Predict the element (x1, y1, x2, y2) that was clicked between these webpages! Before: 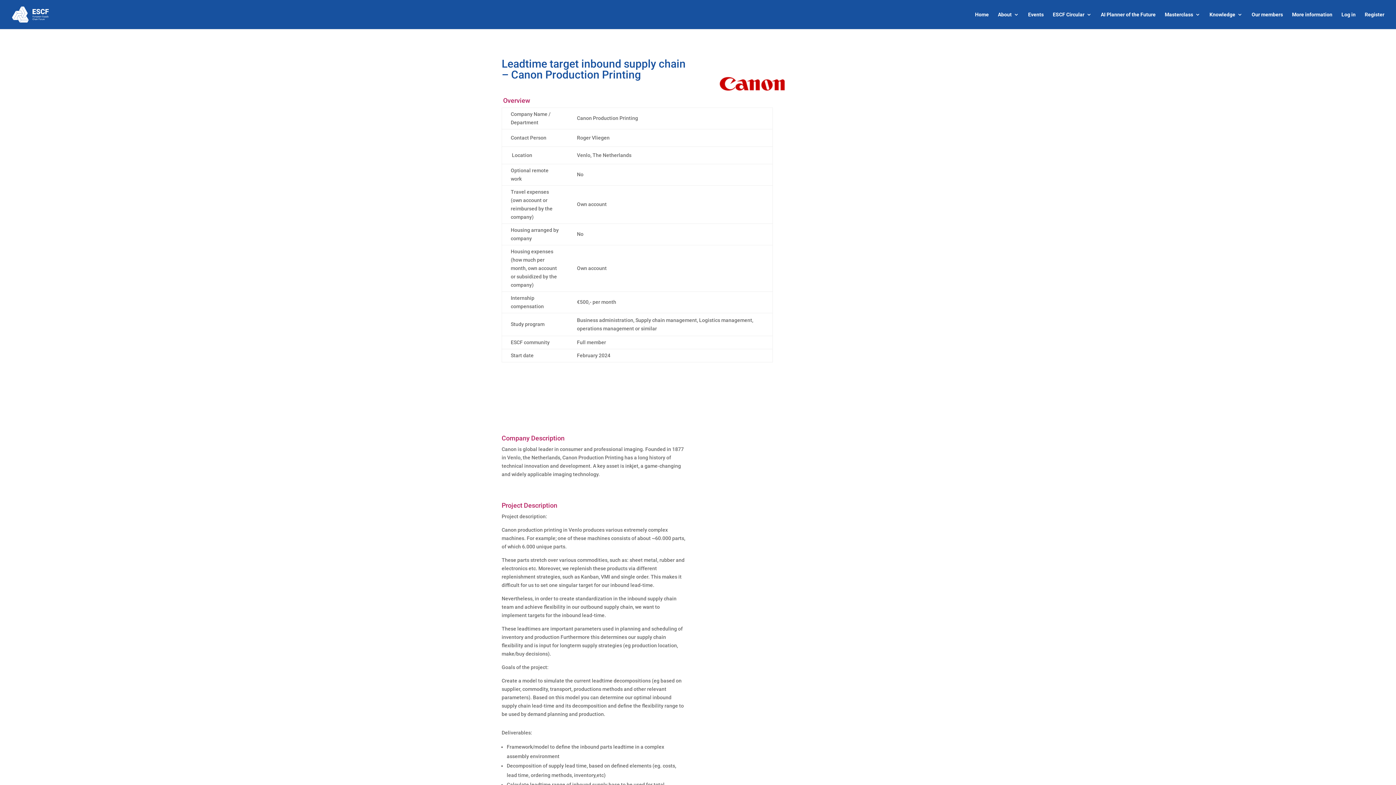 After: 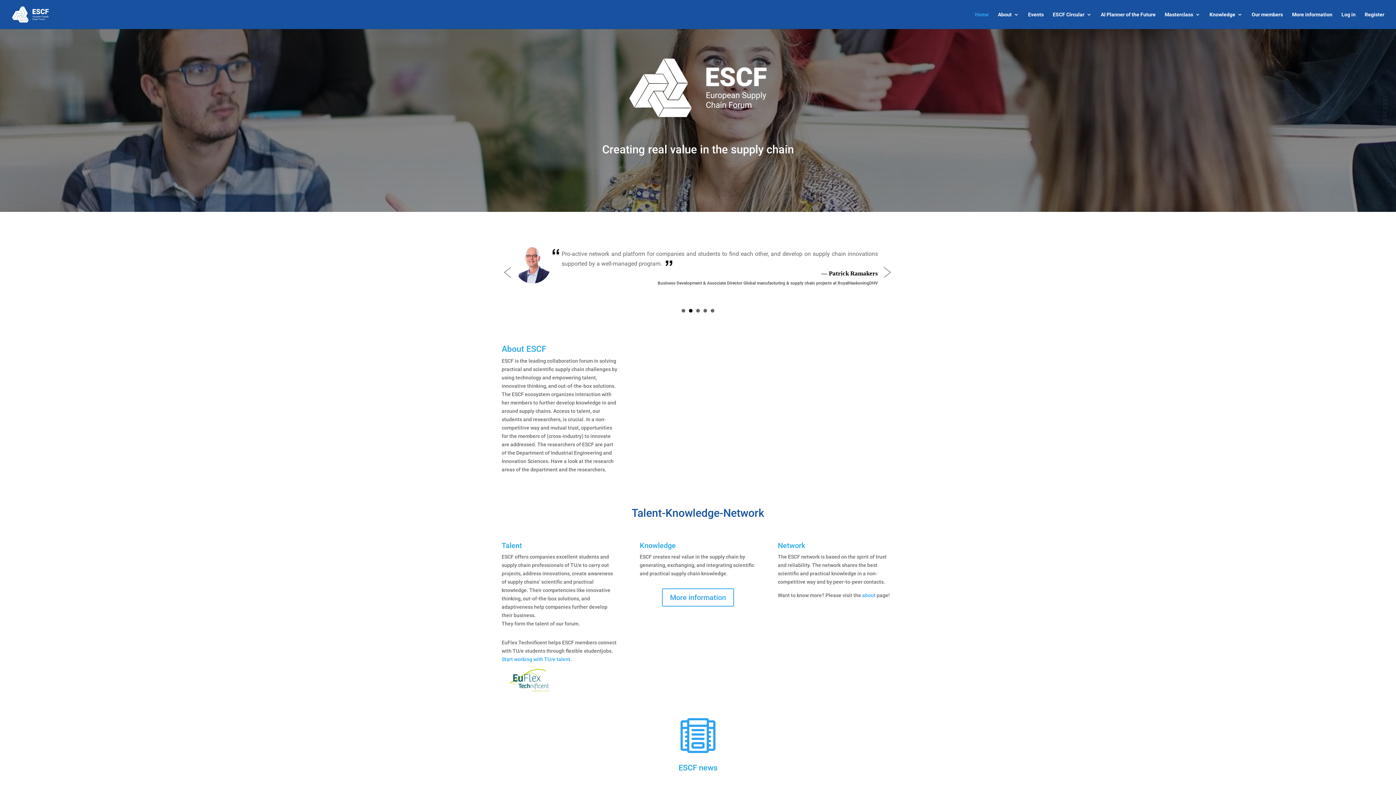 Action: bbox: (12, 11, 48, 16)